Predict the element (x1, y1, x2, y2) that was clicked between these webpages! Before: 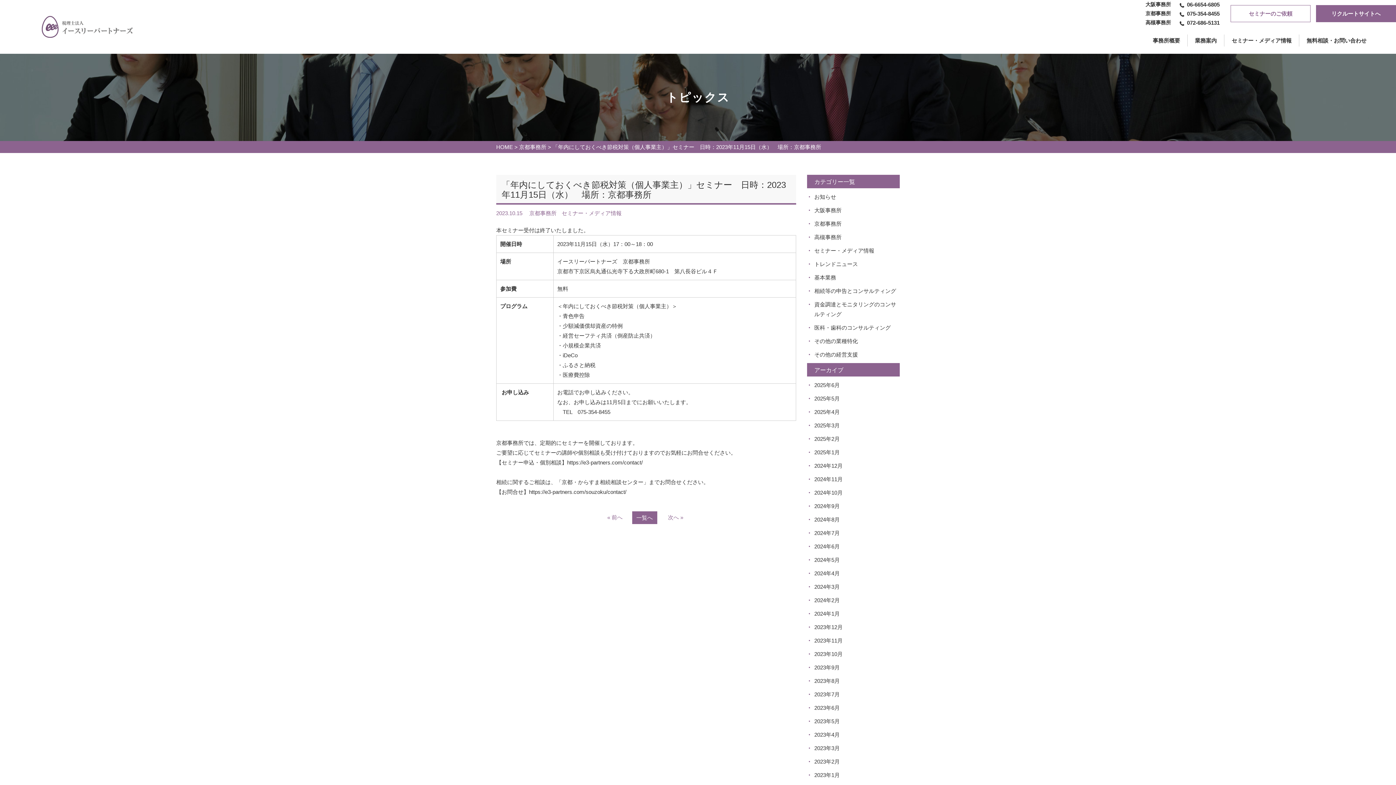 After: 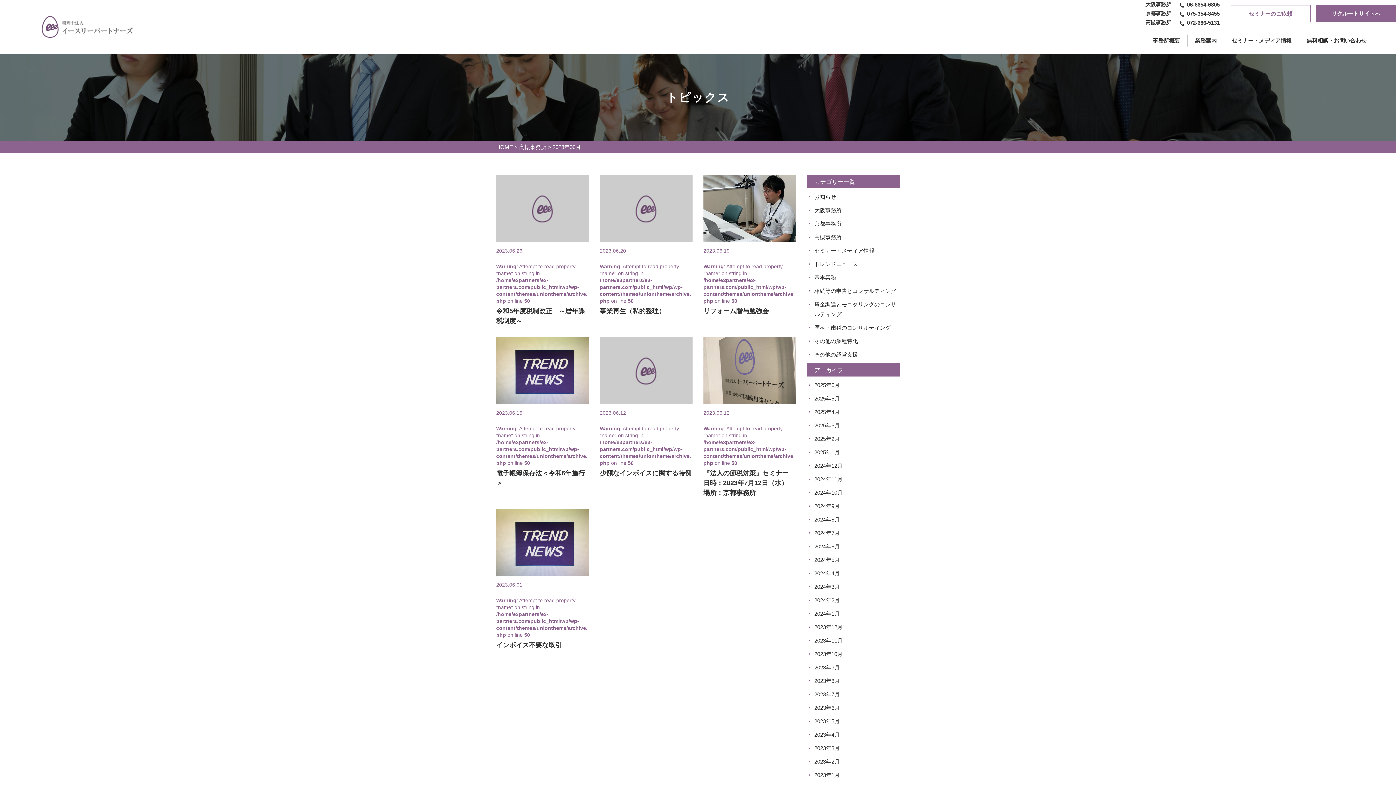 Action: label: 2023年6月 bbox: (814, 703, 840, 713)